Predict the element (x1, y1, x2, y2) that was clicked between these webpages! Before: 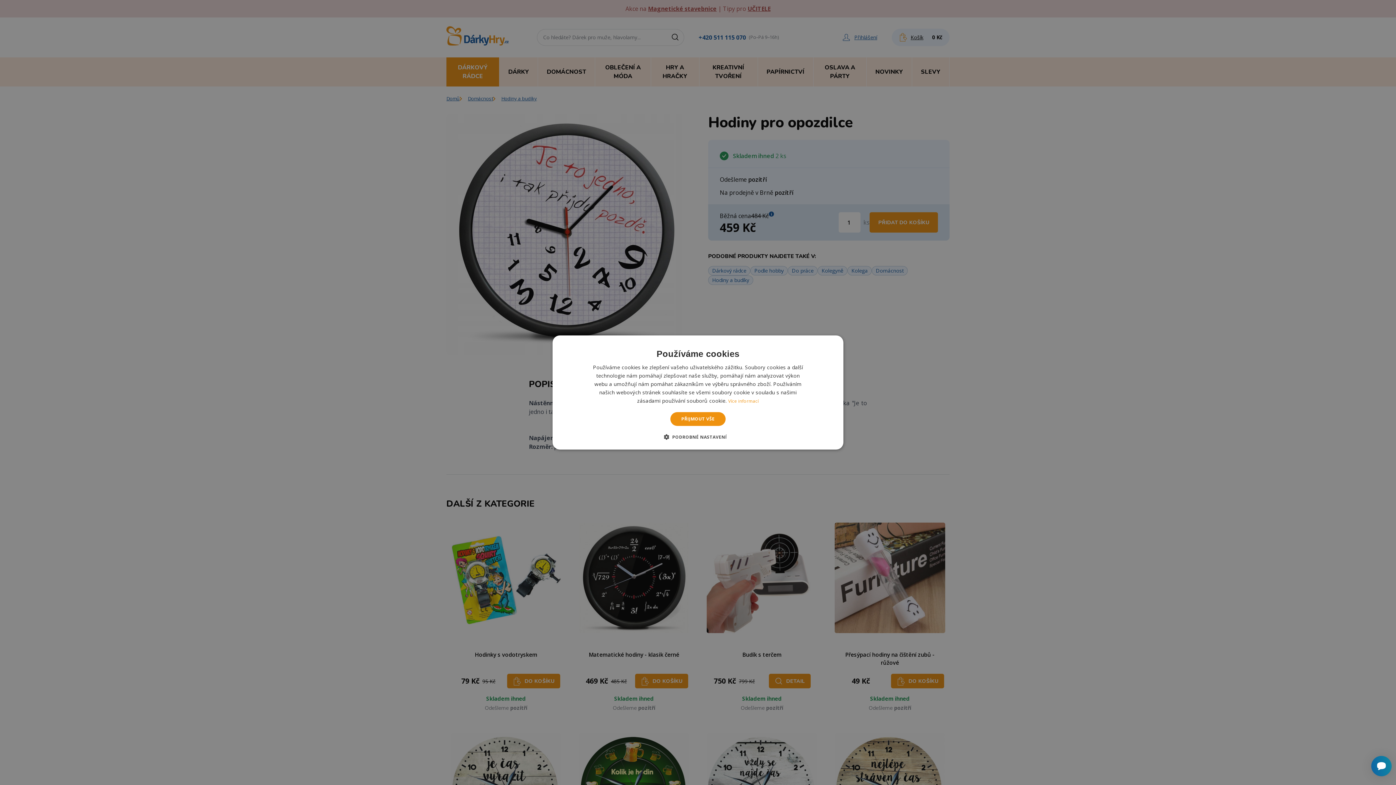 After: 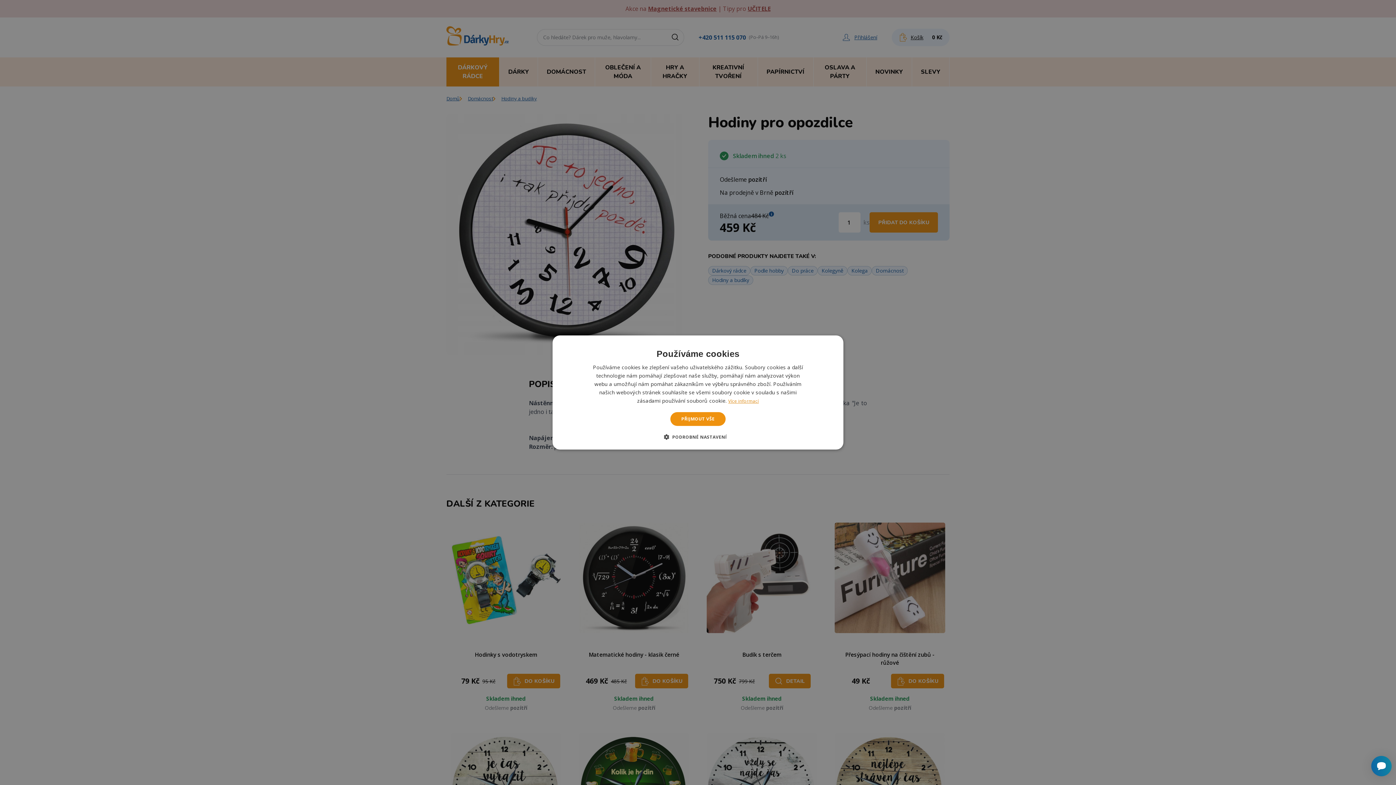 Action: label: Více informací, opens a new window bbox: (728, 398, 759, 404)